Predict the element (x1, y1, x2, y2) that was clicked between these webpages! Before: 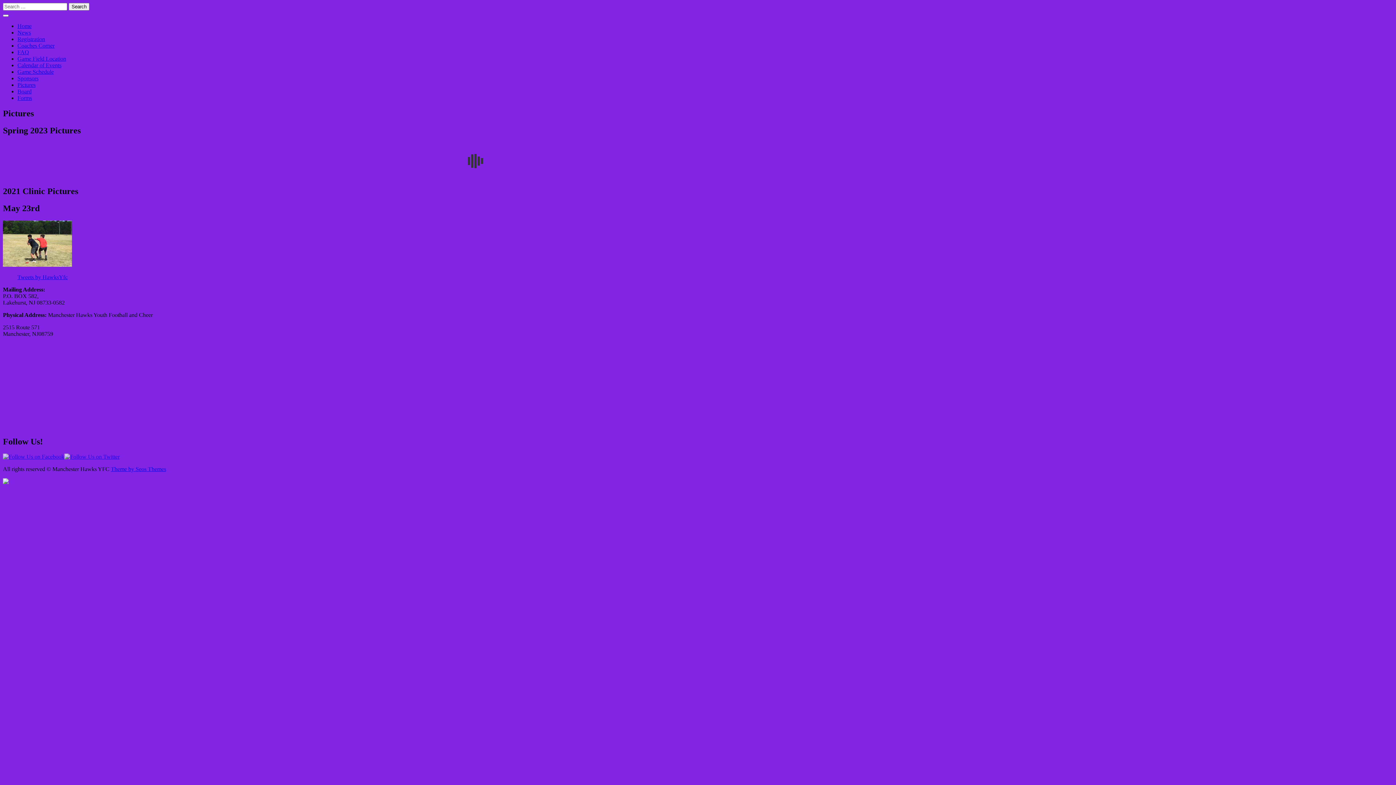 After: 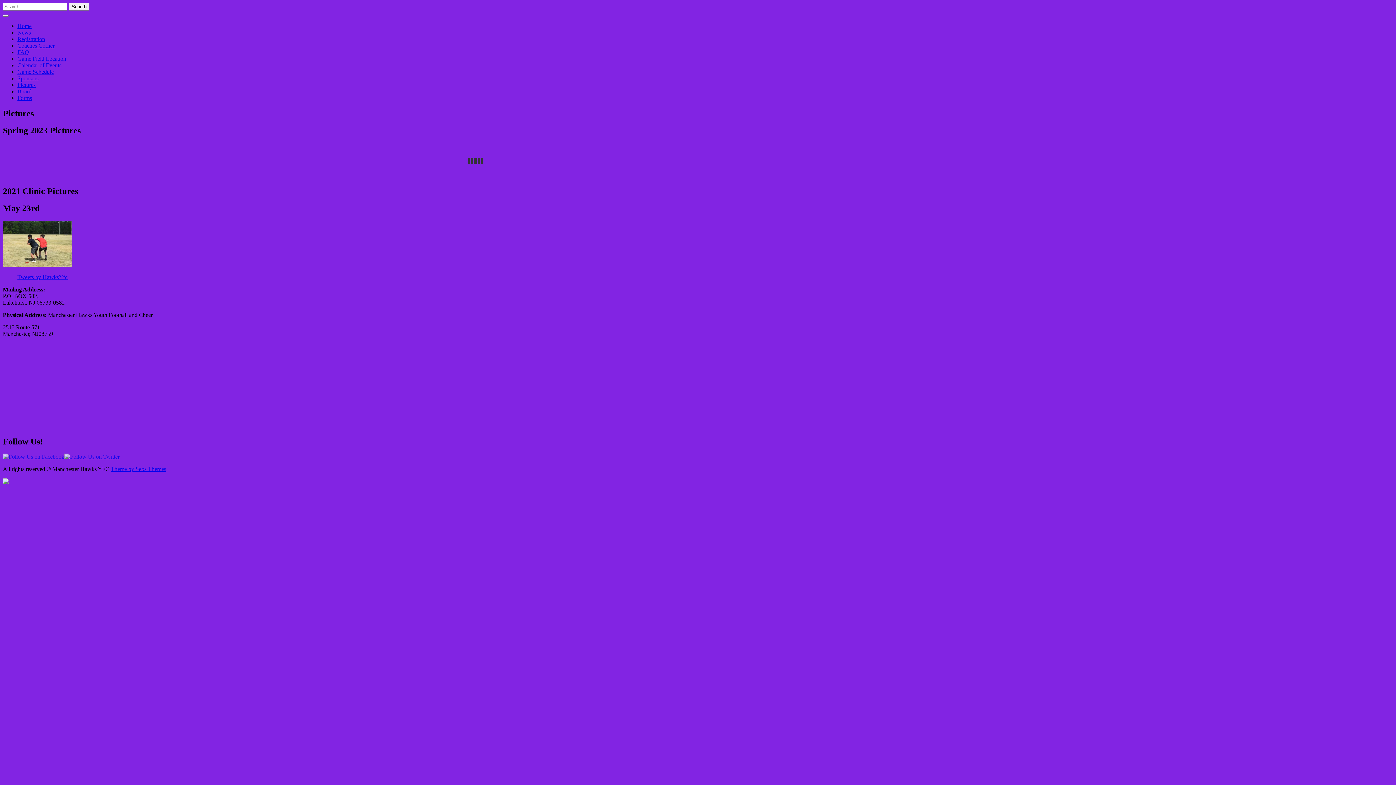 Action: bbox: (2, 478, 1393, 485)